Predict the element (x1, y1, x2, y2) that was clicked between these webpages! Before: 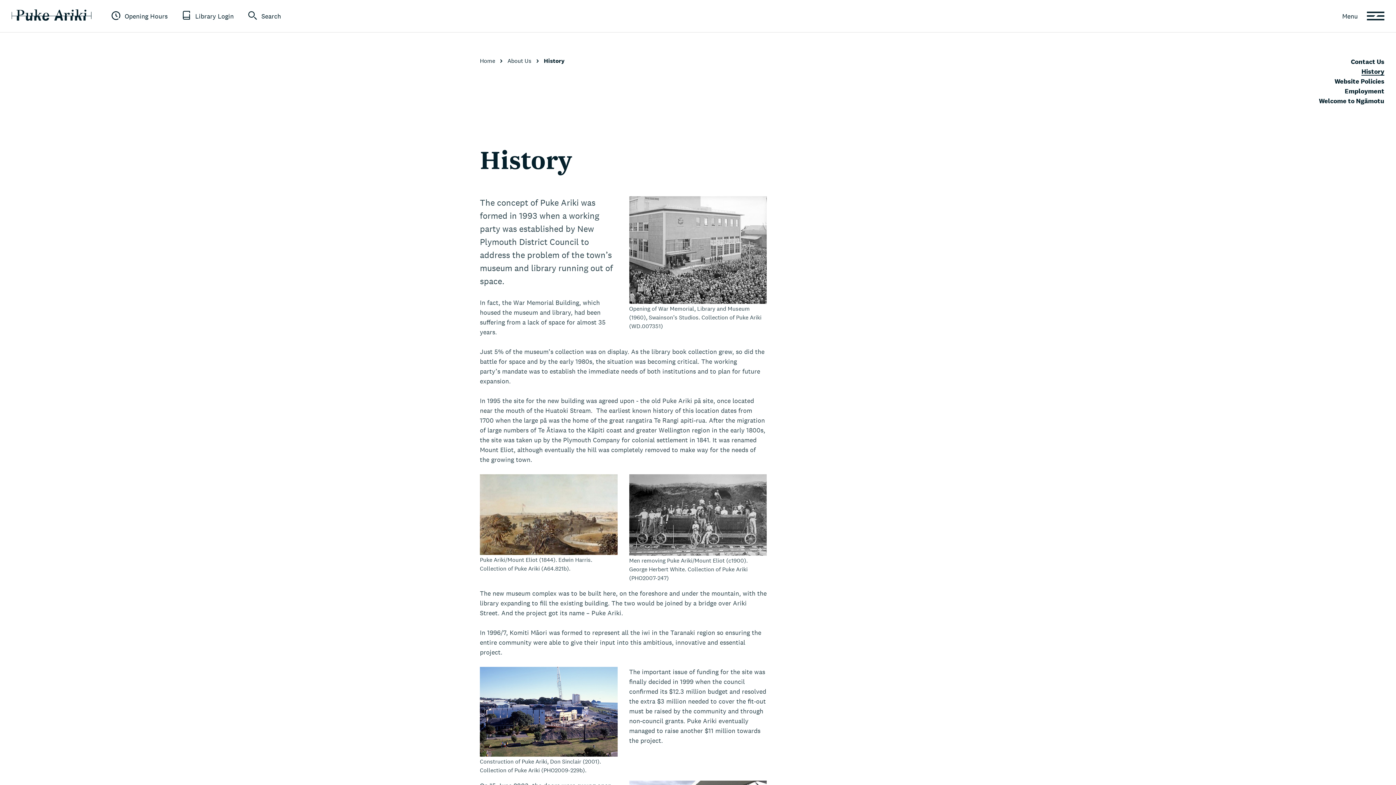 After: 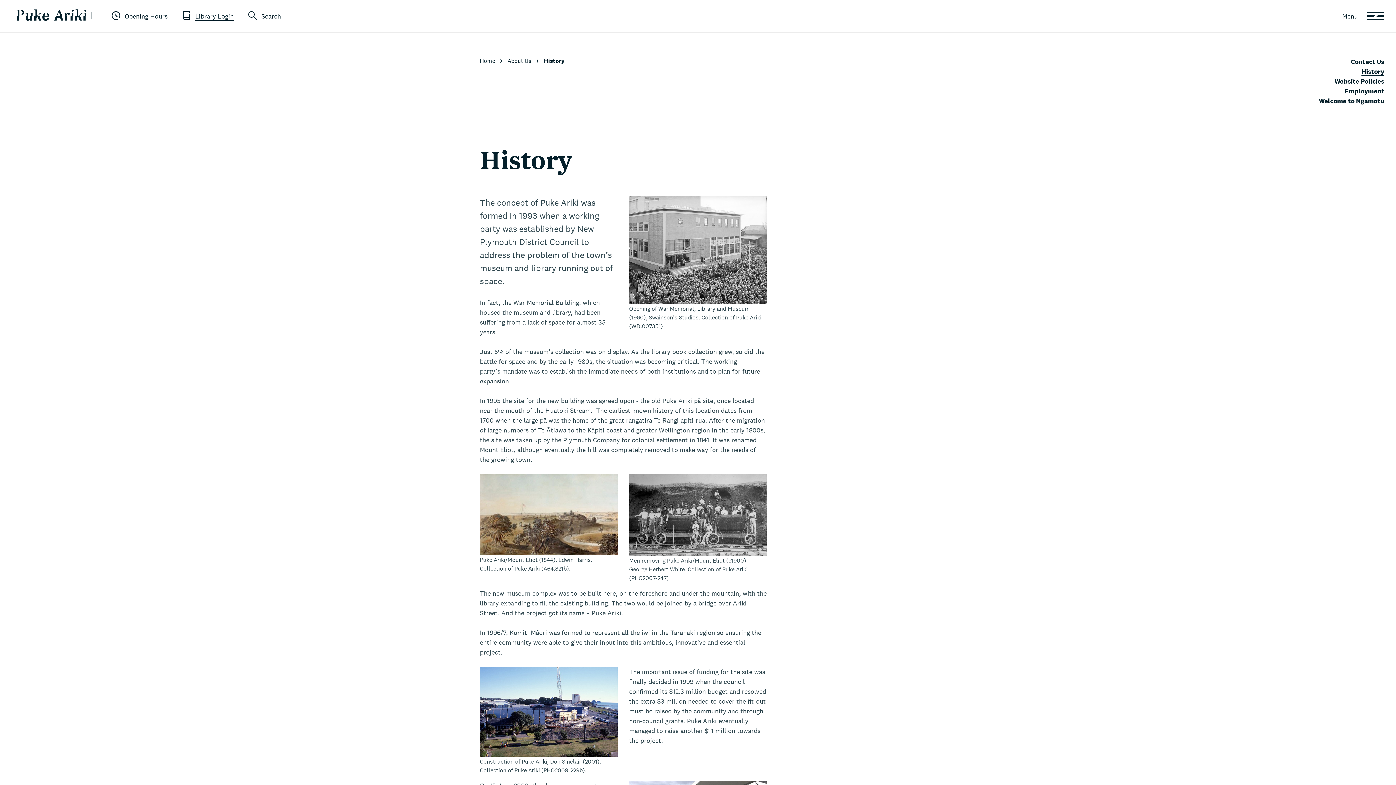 Action: bbox: (182, 10, 233, 22) label: Library Login